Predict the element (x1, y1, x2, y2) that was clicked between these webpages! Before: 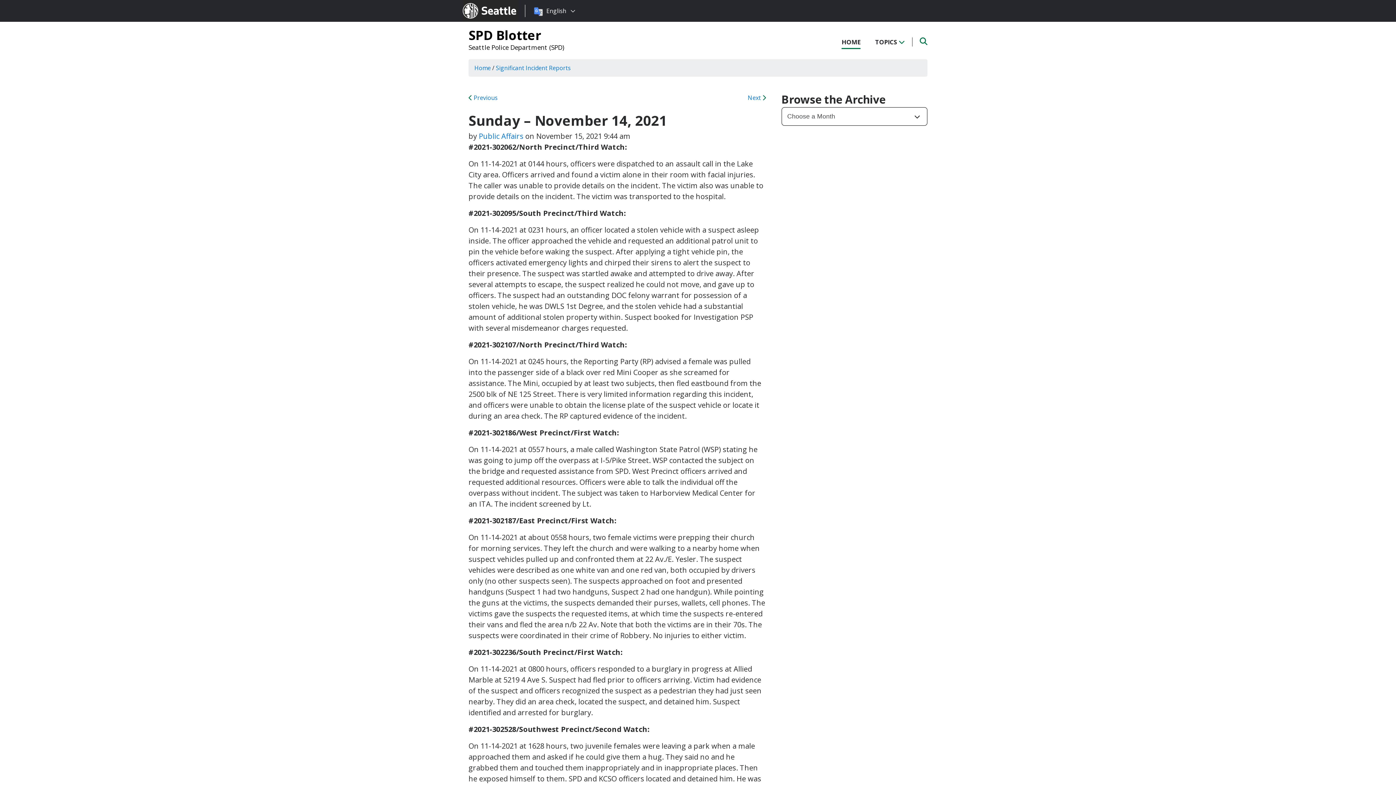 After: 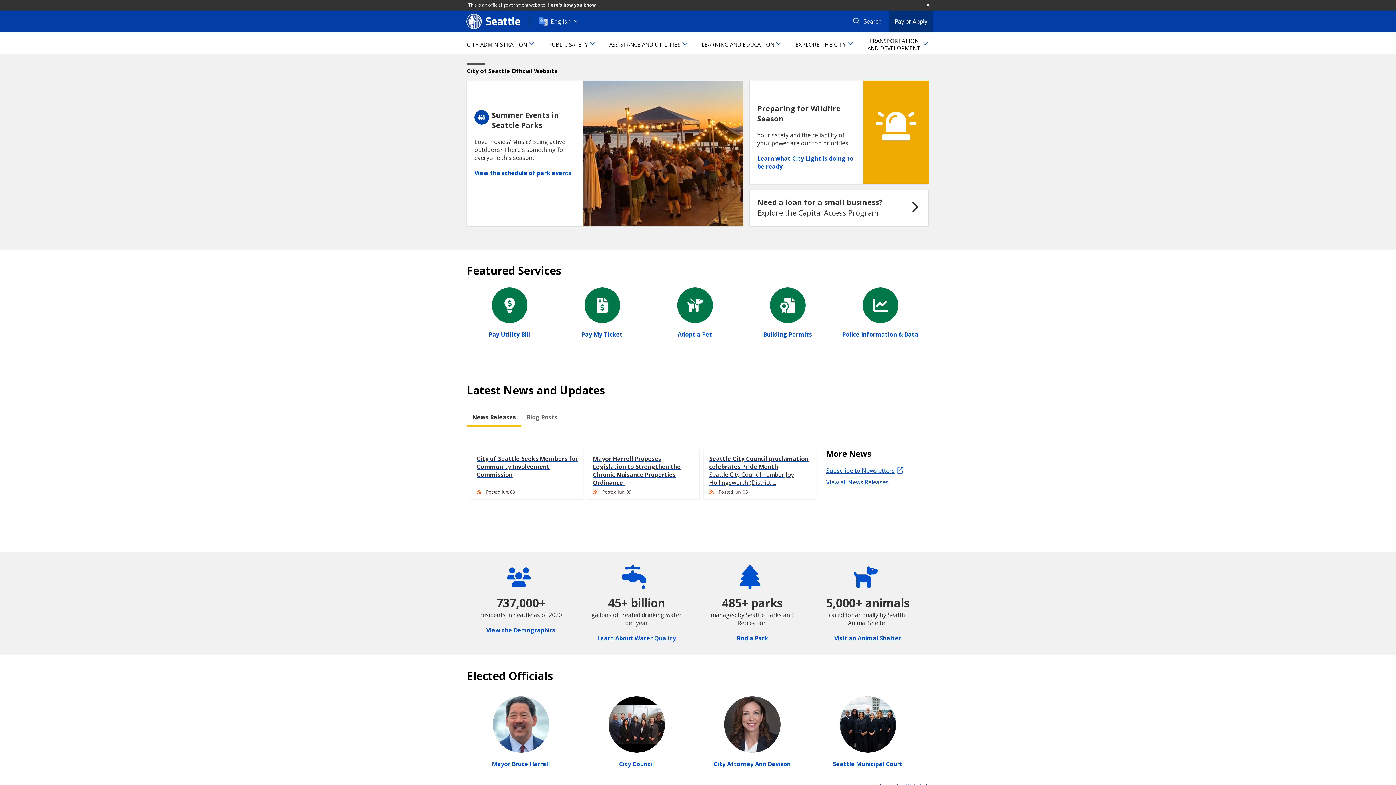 Action: label: Seattle.gov bbox: (463, 0, 525, 21)